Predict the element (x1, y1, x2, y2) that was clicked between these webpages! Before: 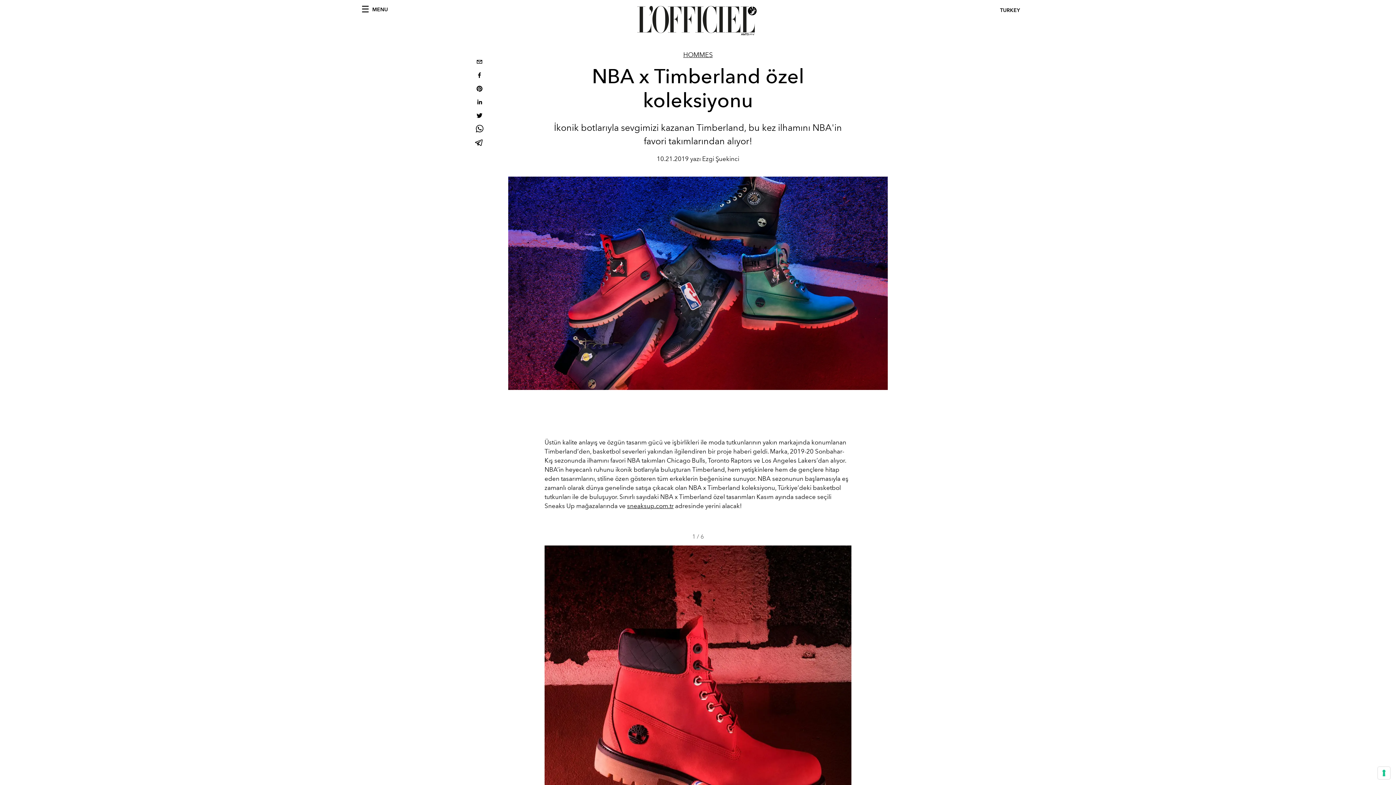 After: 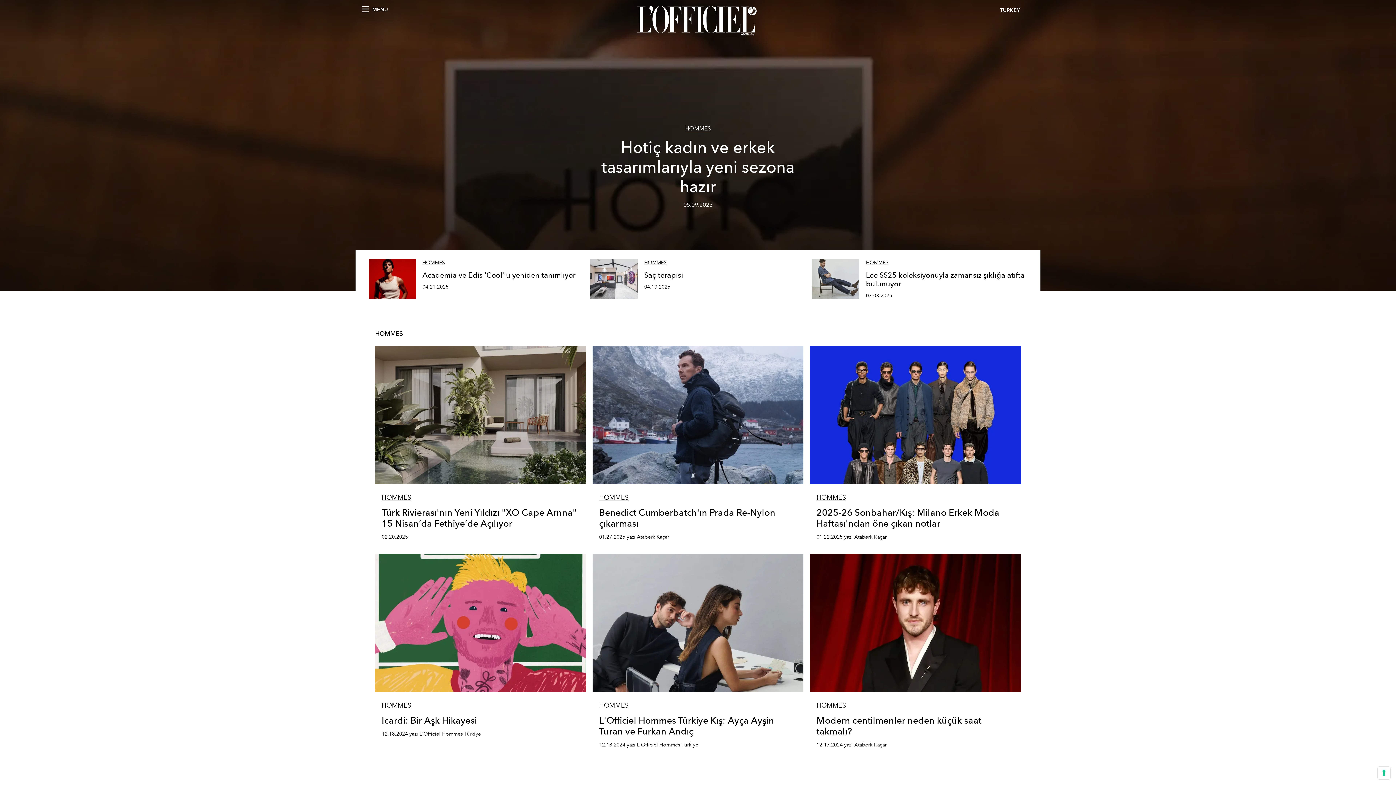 Action: label: HOMMES bbox: (544, 50, 851, 60)